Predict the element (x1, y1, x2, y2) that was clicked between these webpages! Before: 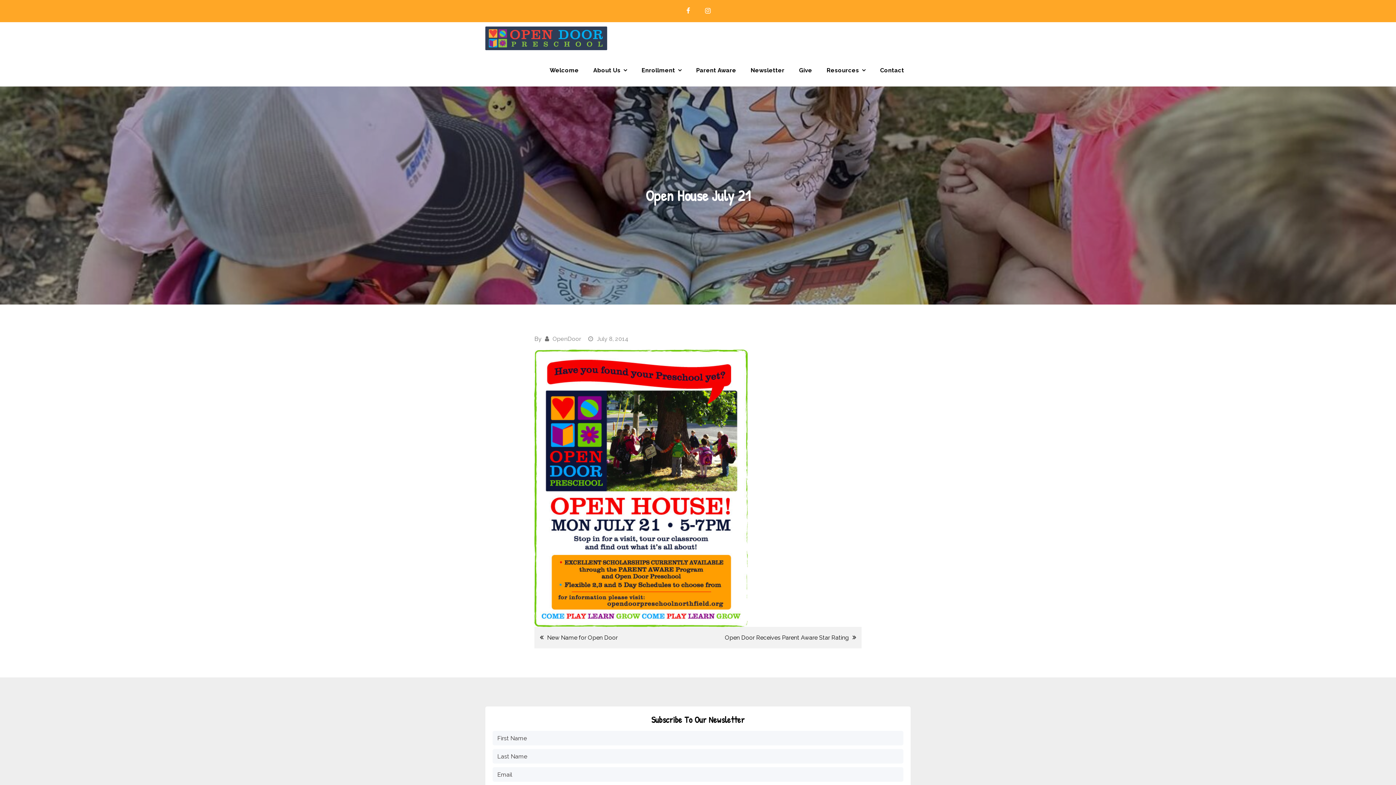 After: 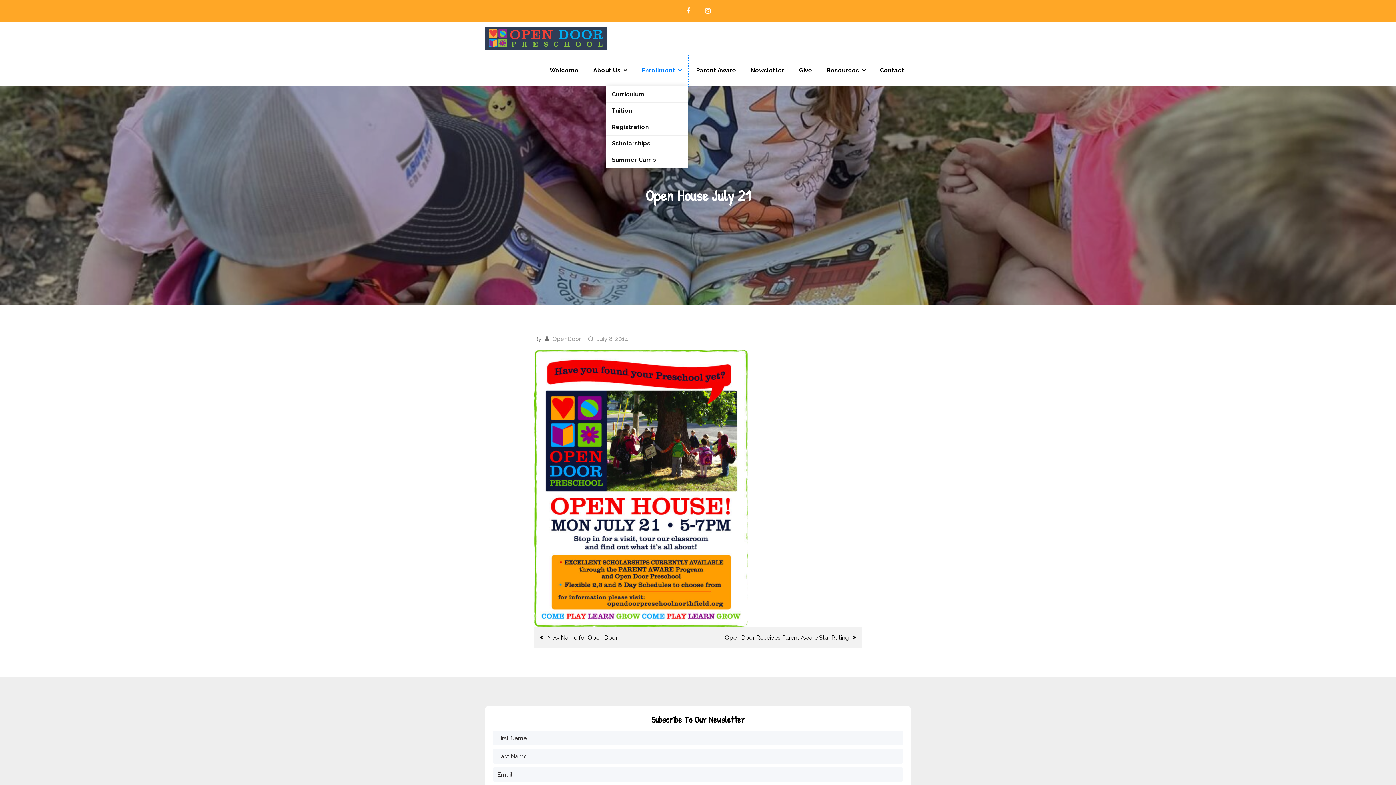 Action: bbox: (635, 54, 688, 86) label: Enrollment